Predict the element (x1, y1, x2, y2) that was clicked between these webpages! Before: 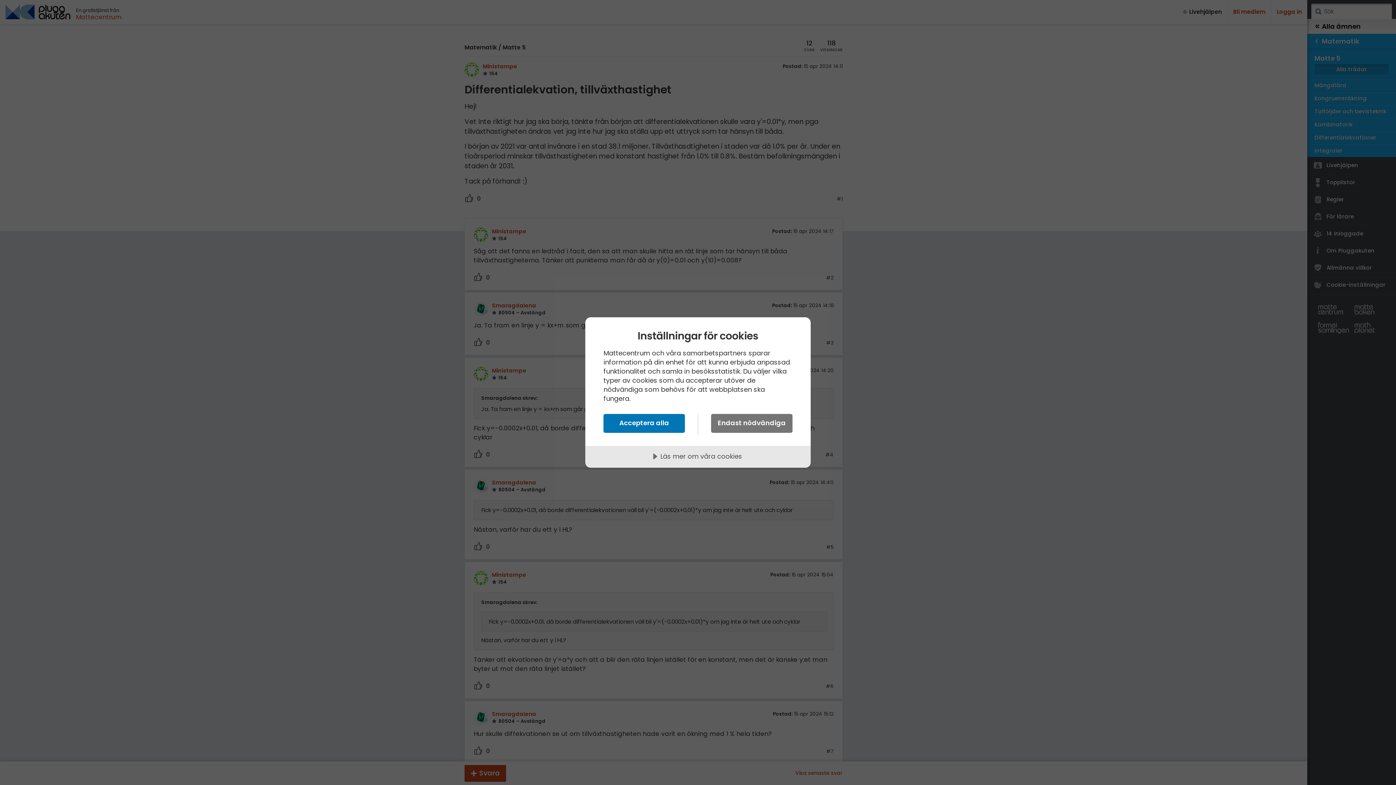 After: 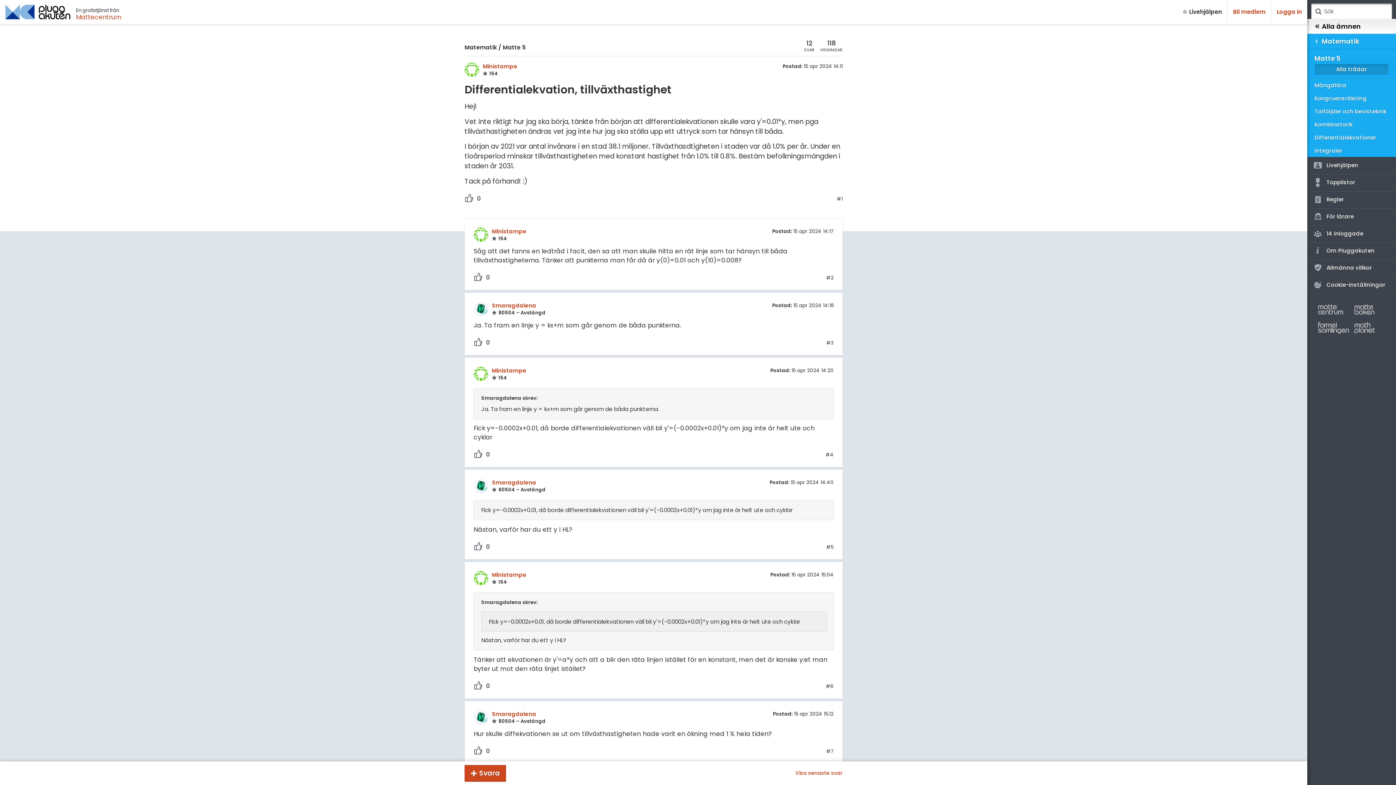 Action: bbox: (603, 414, 685, 433) label: Acceptera alla